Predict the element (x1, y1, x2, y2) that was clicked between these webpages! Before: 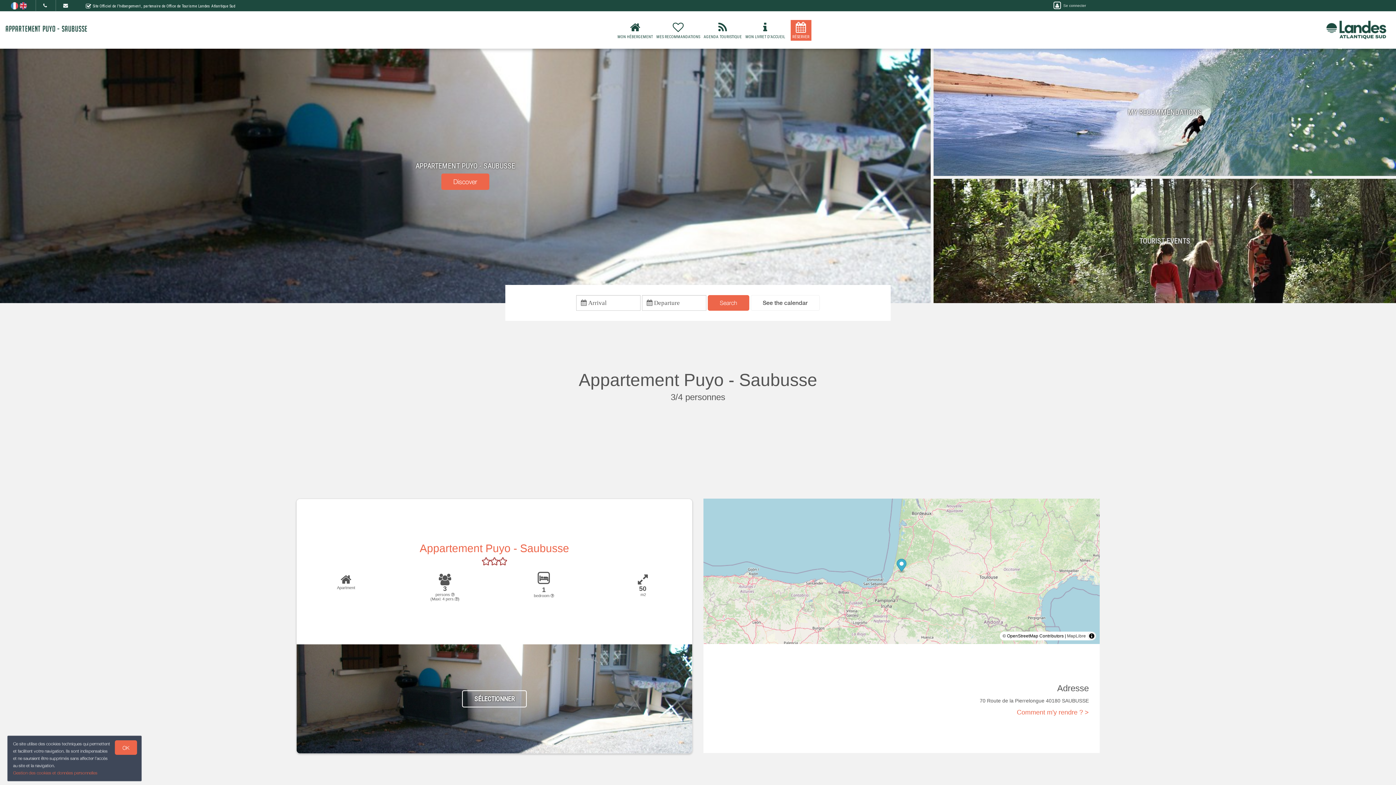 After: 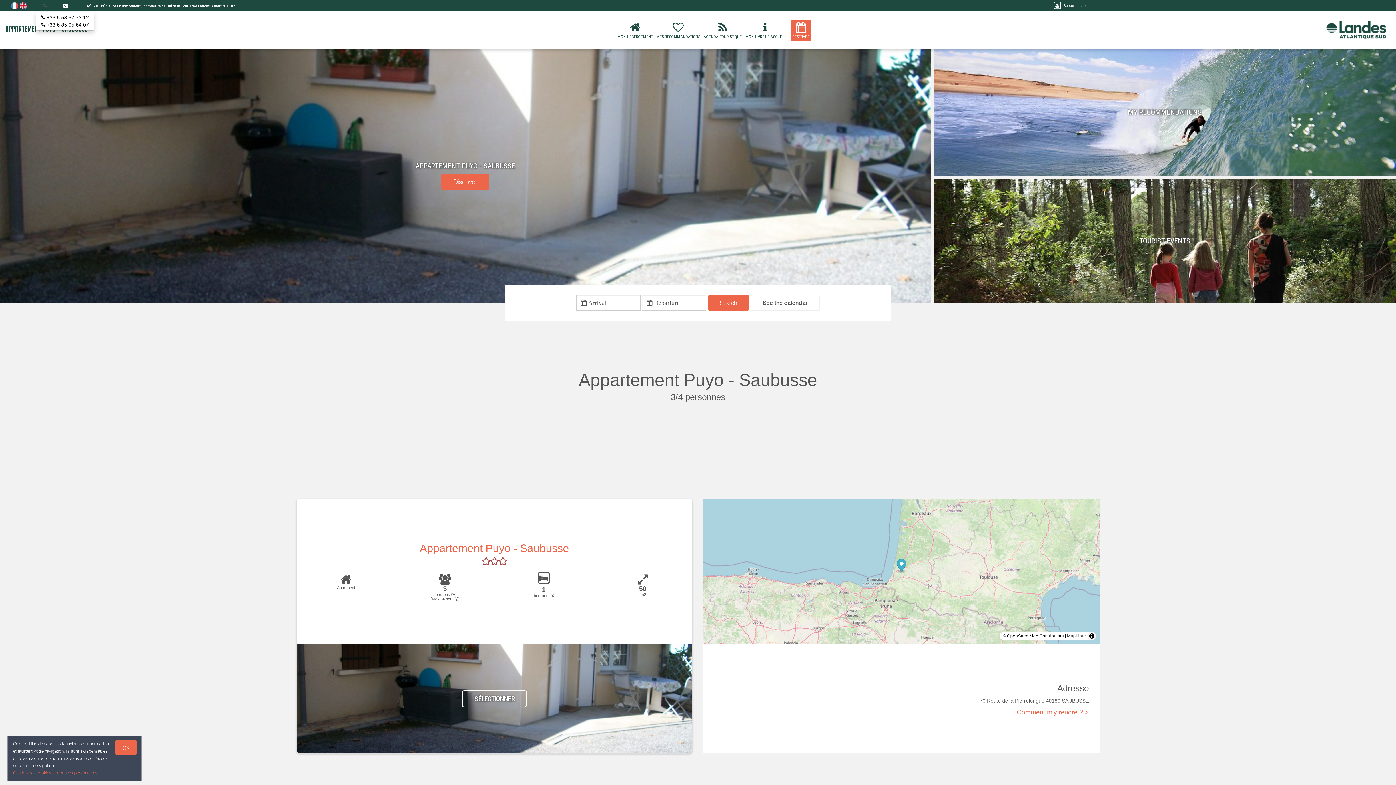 Action: bbox: (43, 2, 46, 8)